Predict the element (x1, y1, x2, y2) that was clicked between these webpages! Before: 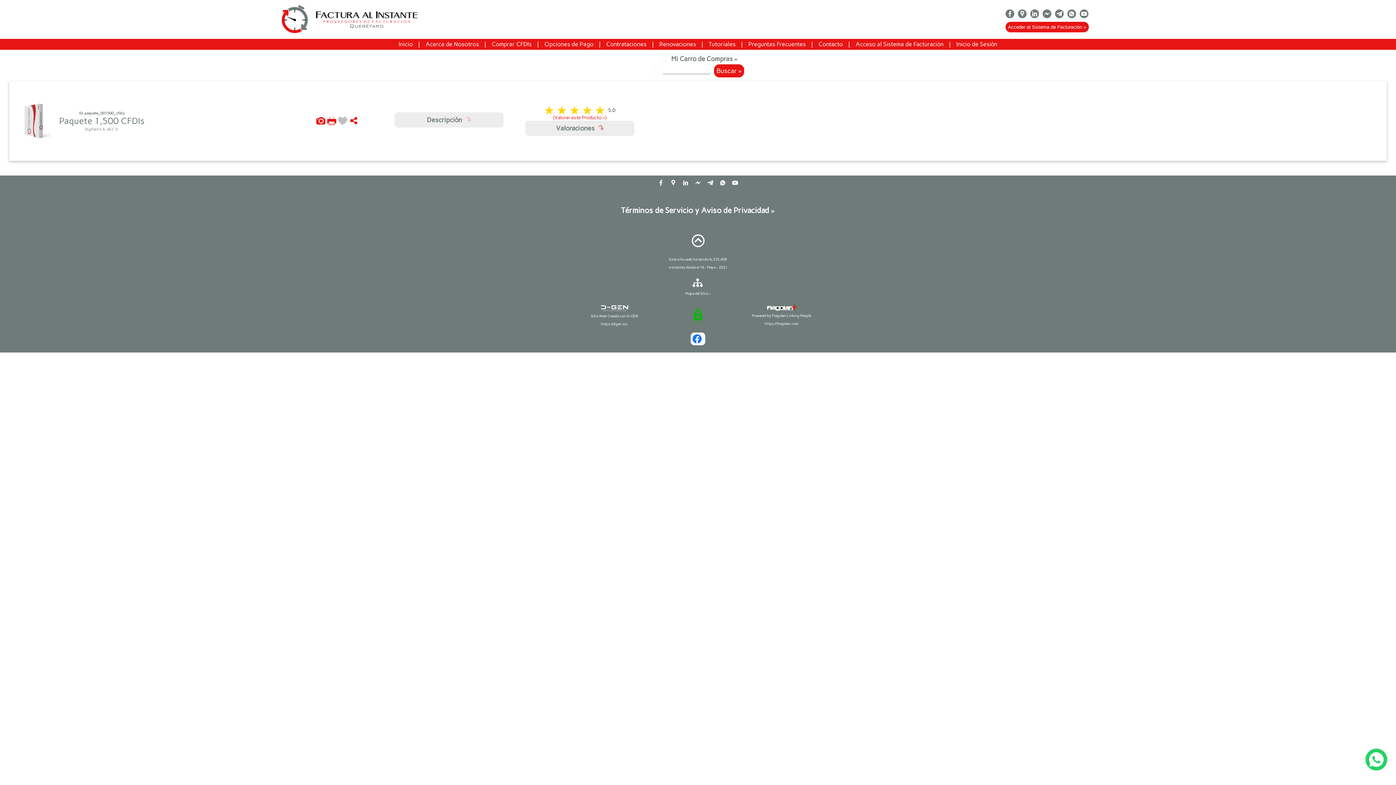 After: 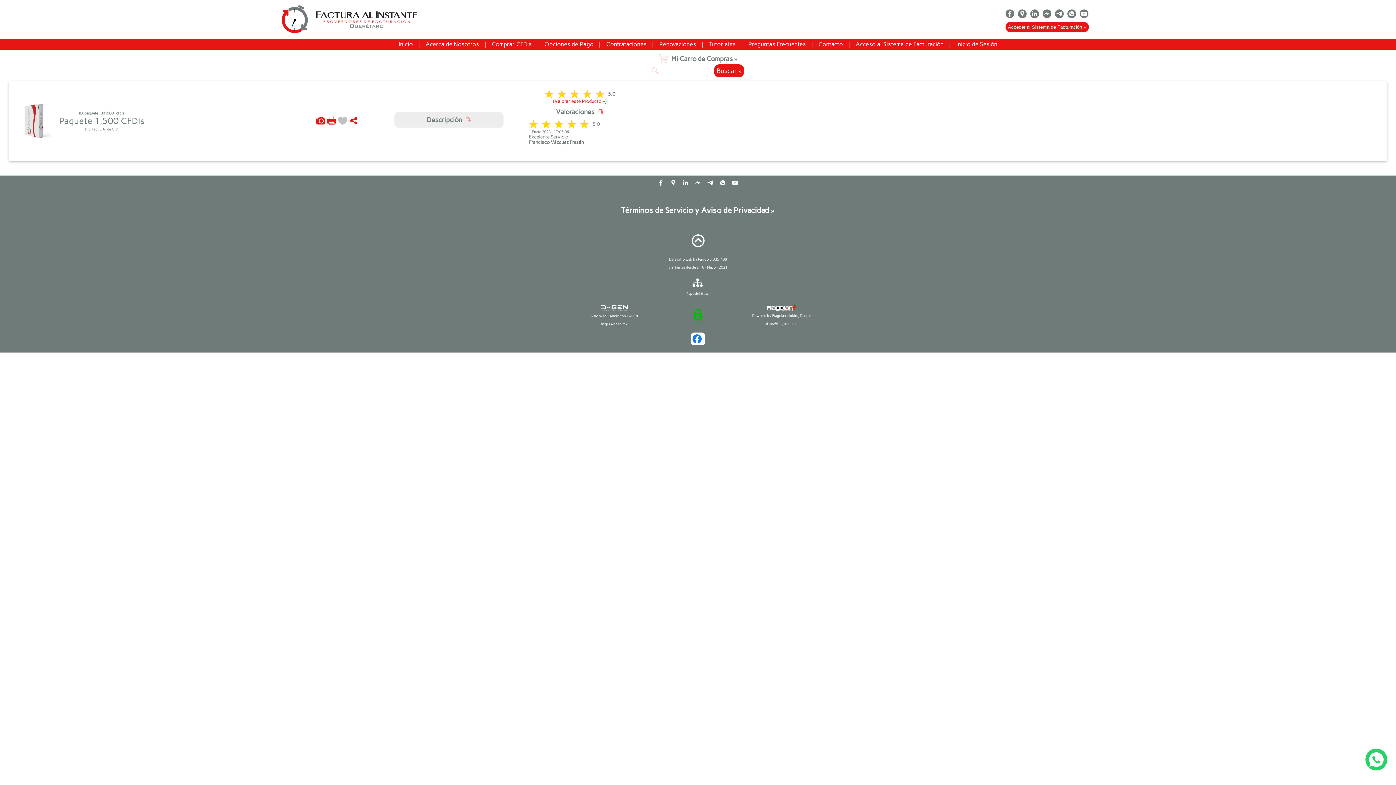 Action: bbox: (525, 120, 634, 136) label: Valoraciones		